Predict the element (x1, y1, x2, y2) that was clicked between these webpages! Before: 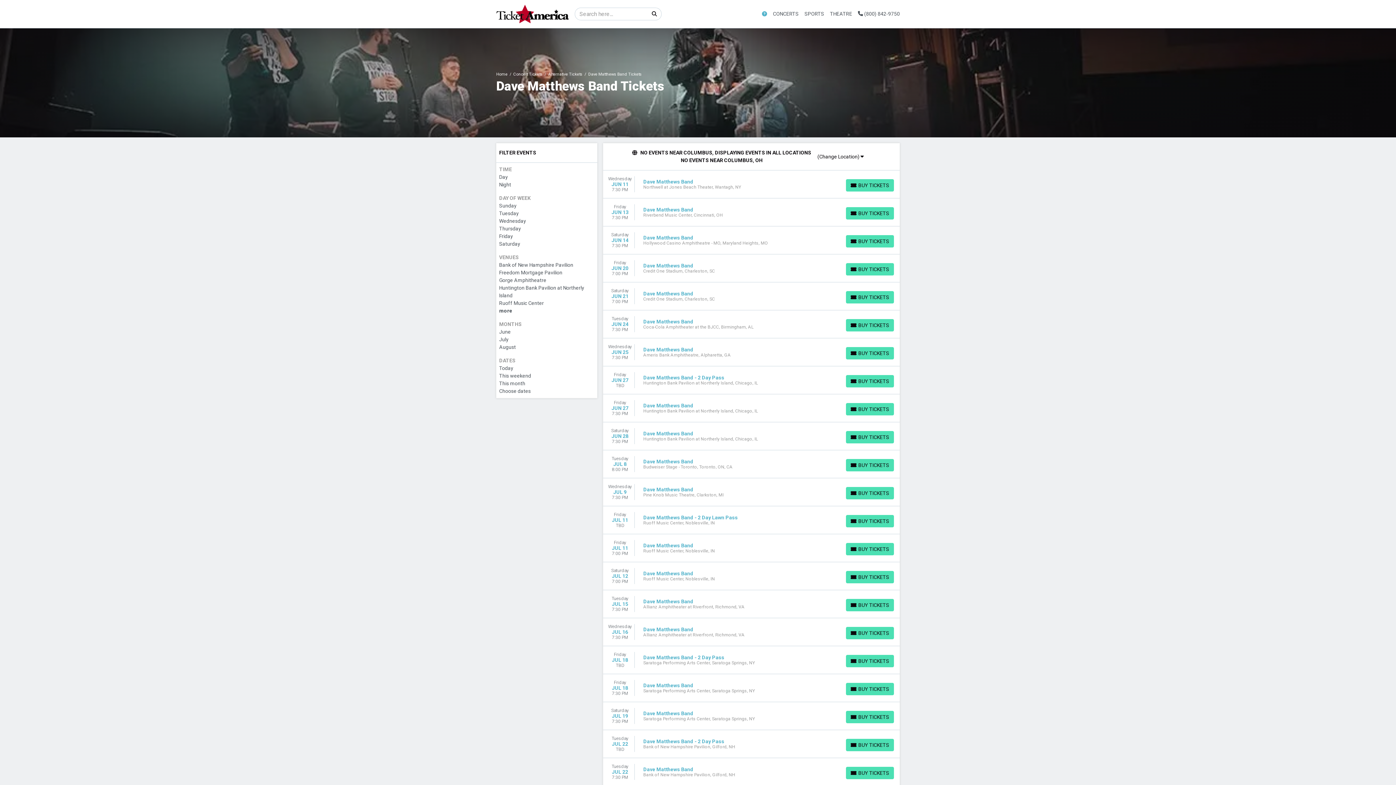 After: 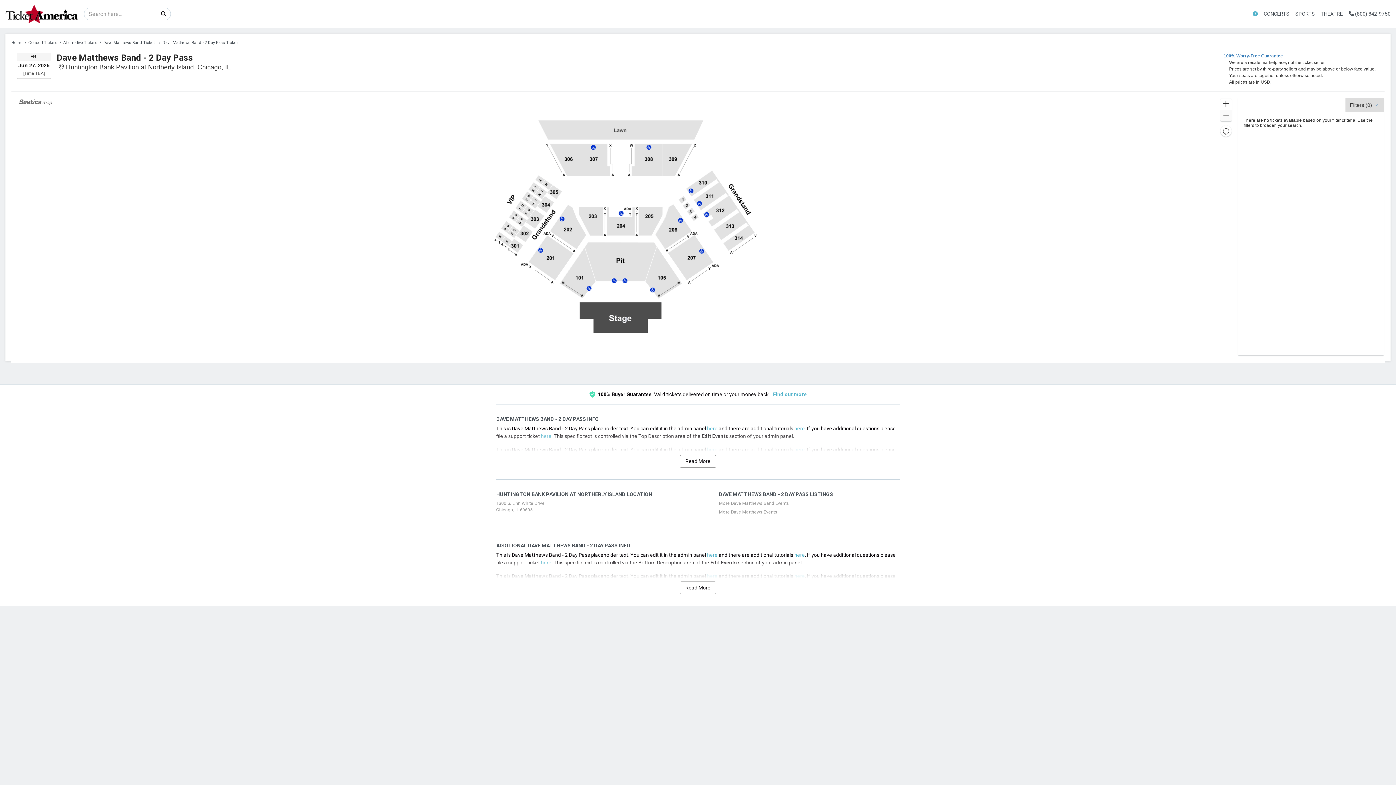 Action: bbox: (846, 375, 894, 387) label: Buy Tickets